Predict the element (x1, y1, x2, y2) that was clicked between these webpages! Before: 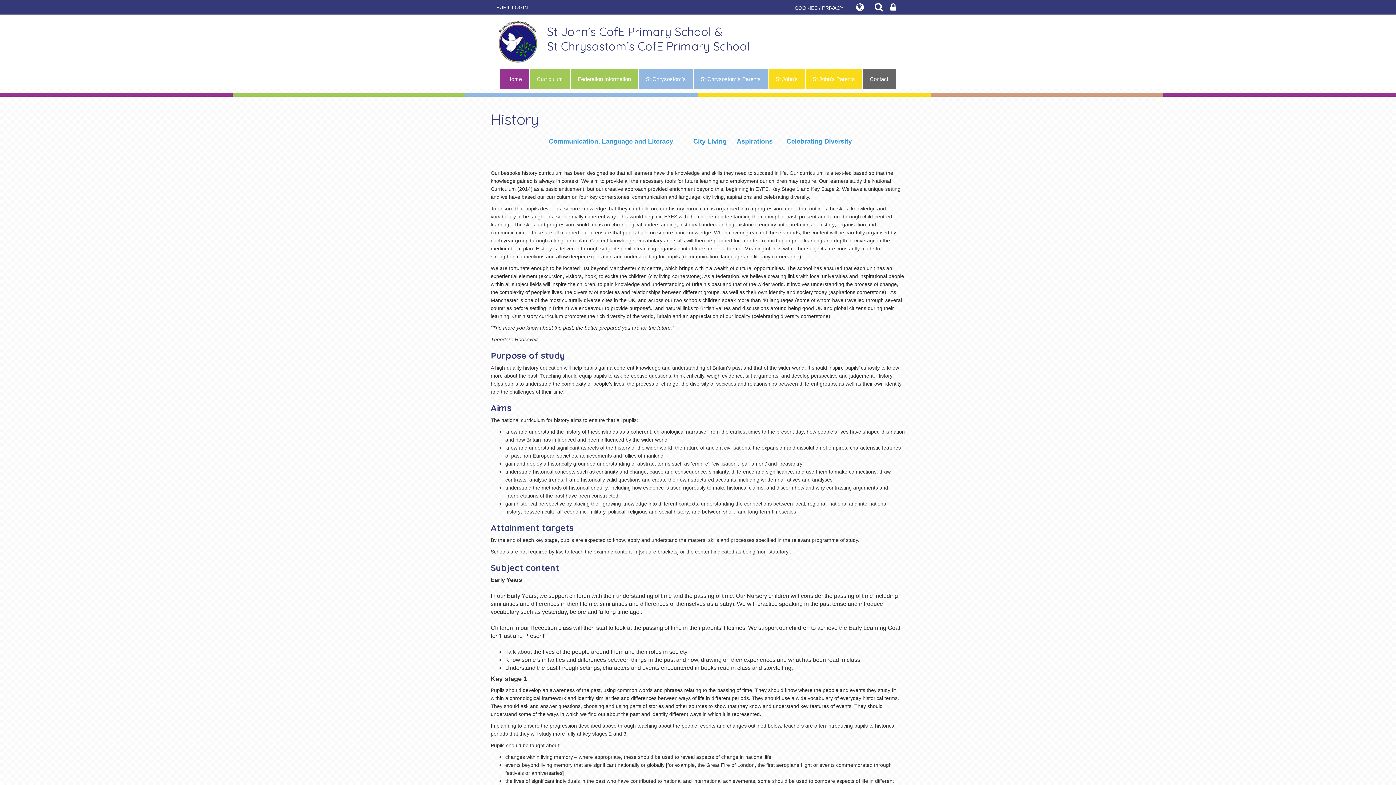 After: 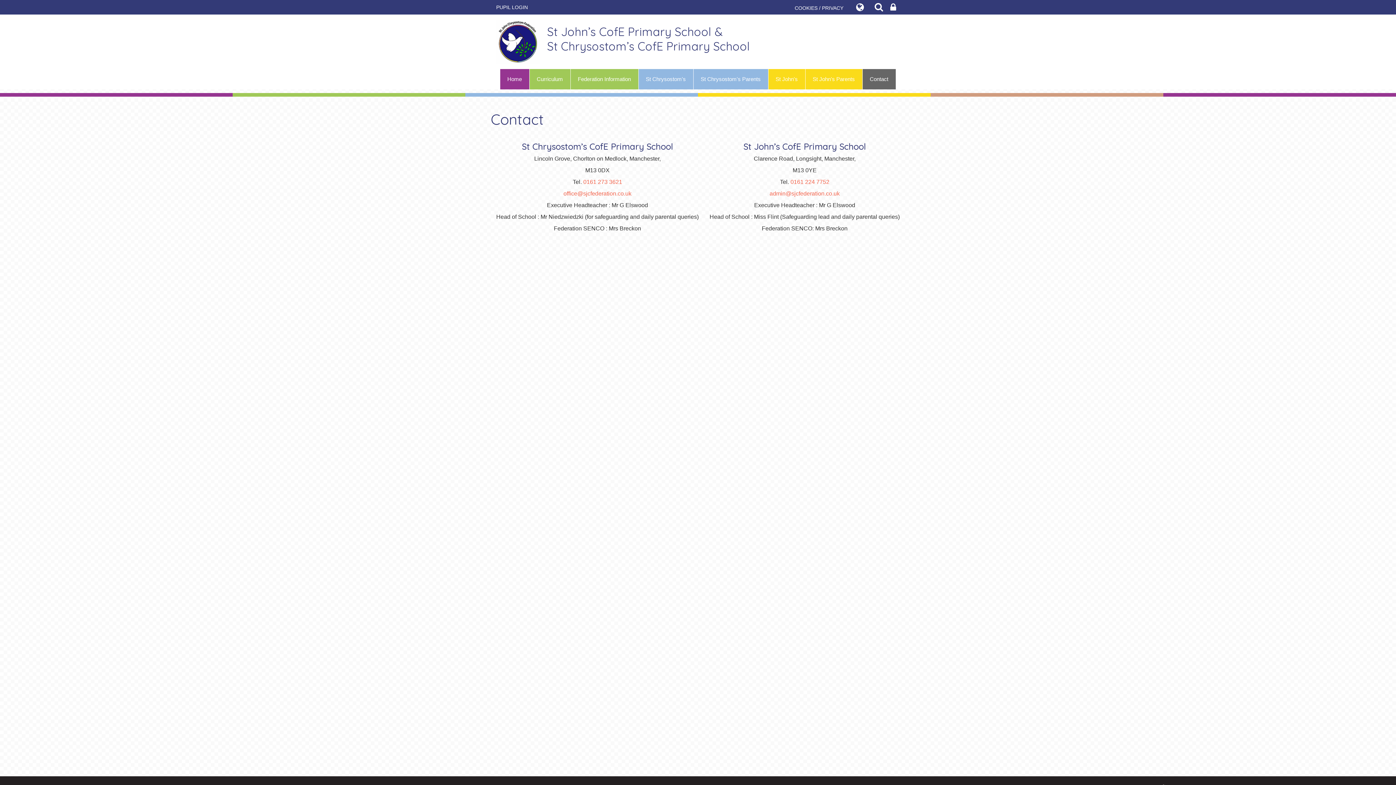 Action: label: Contact bbox: (862, 69, 895, 89)